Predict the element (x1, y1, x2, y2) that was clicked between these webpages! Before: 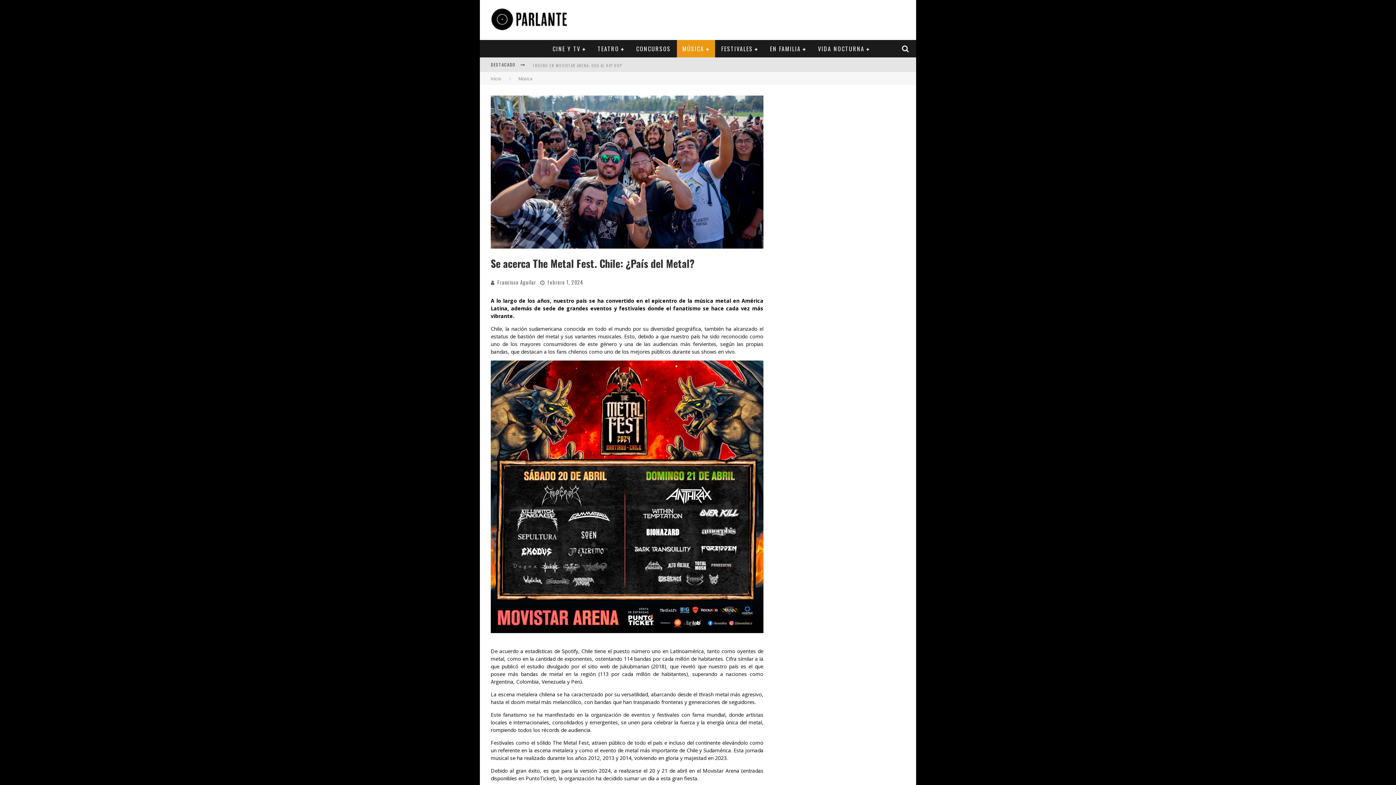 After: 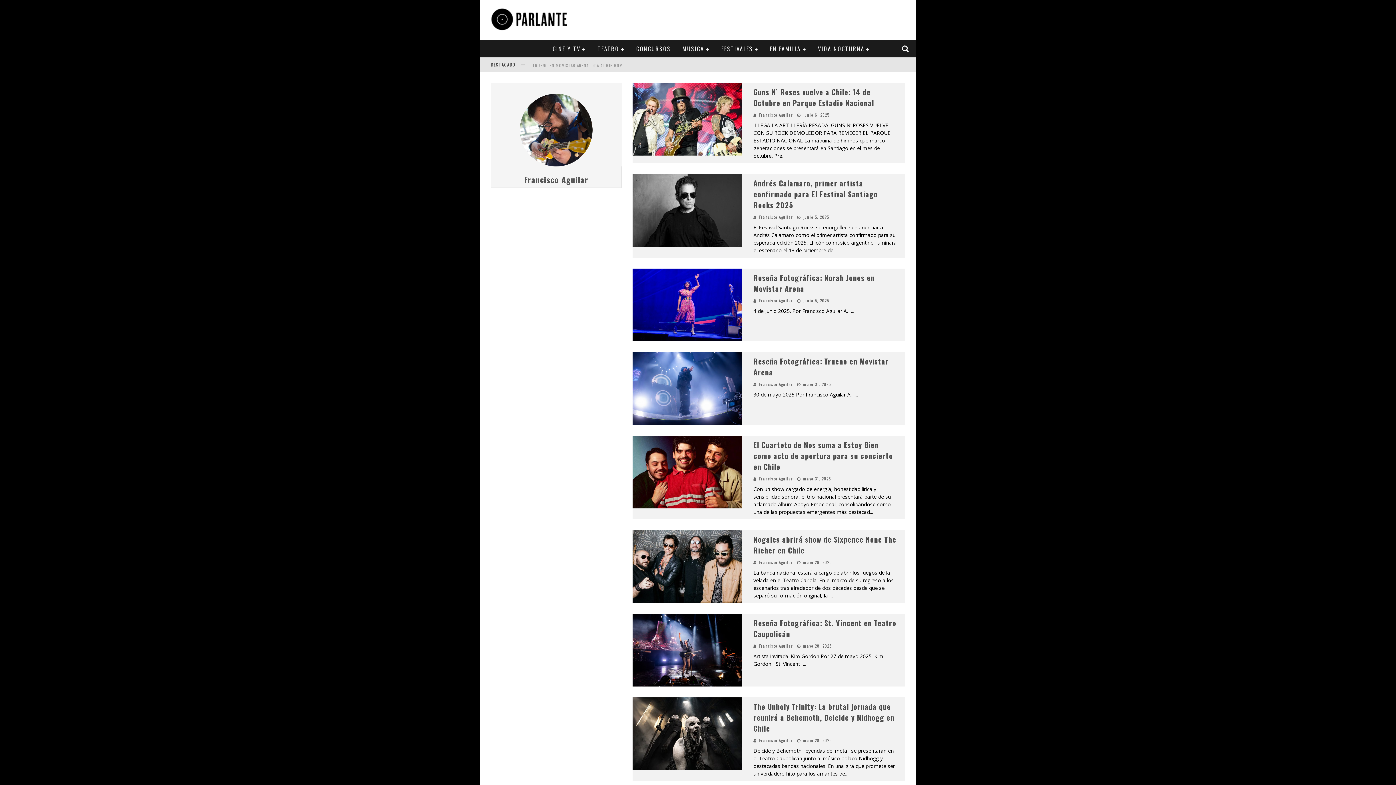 Action: label: Francisco Aguilar bbox: (497, 278, 536, 286)